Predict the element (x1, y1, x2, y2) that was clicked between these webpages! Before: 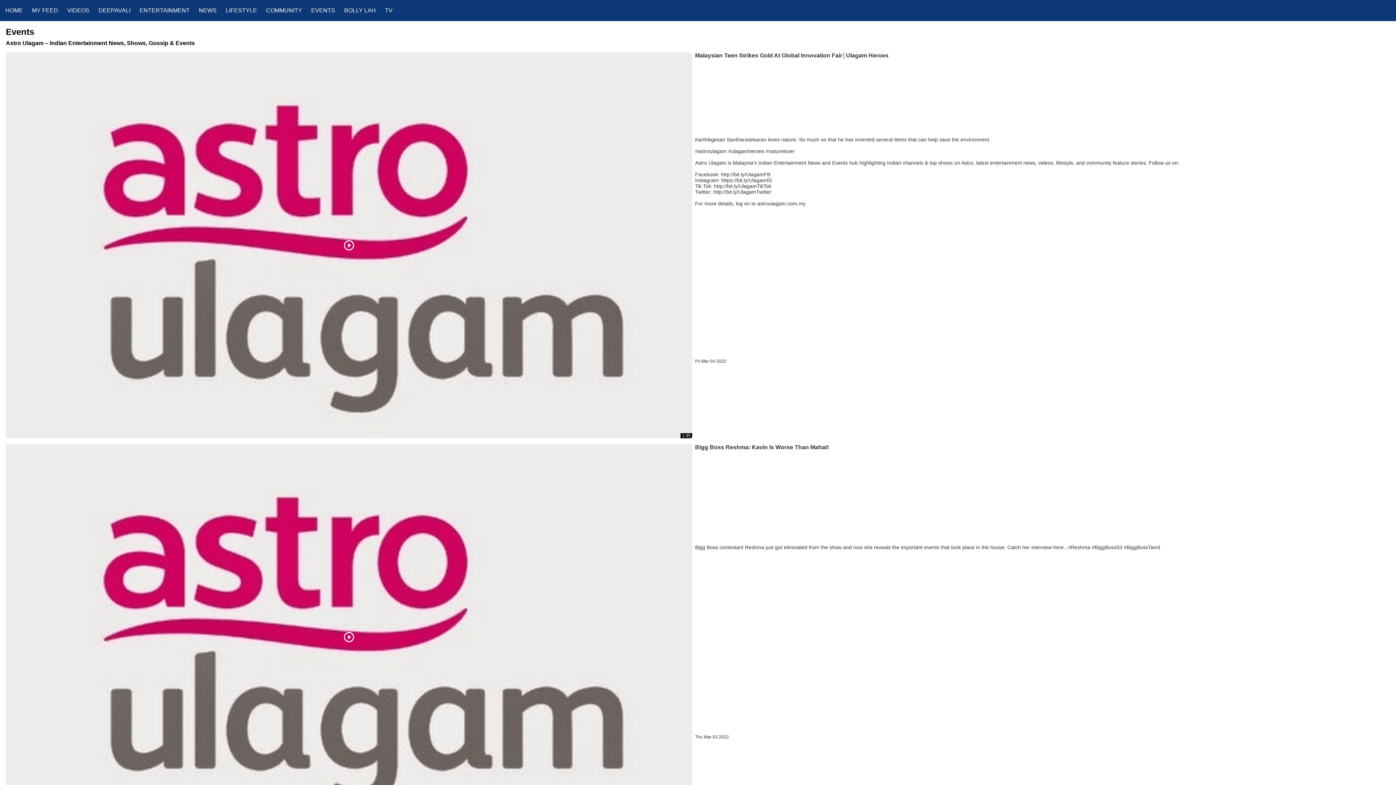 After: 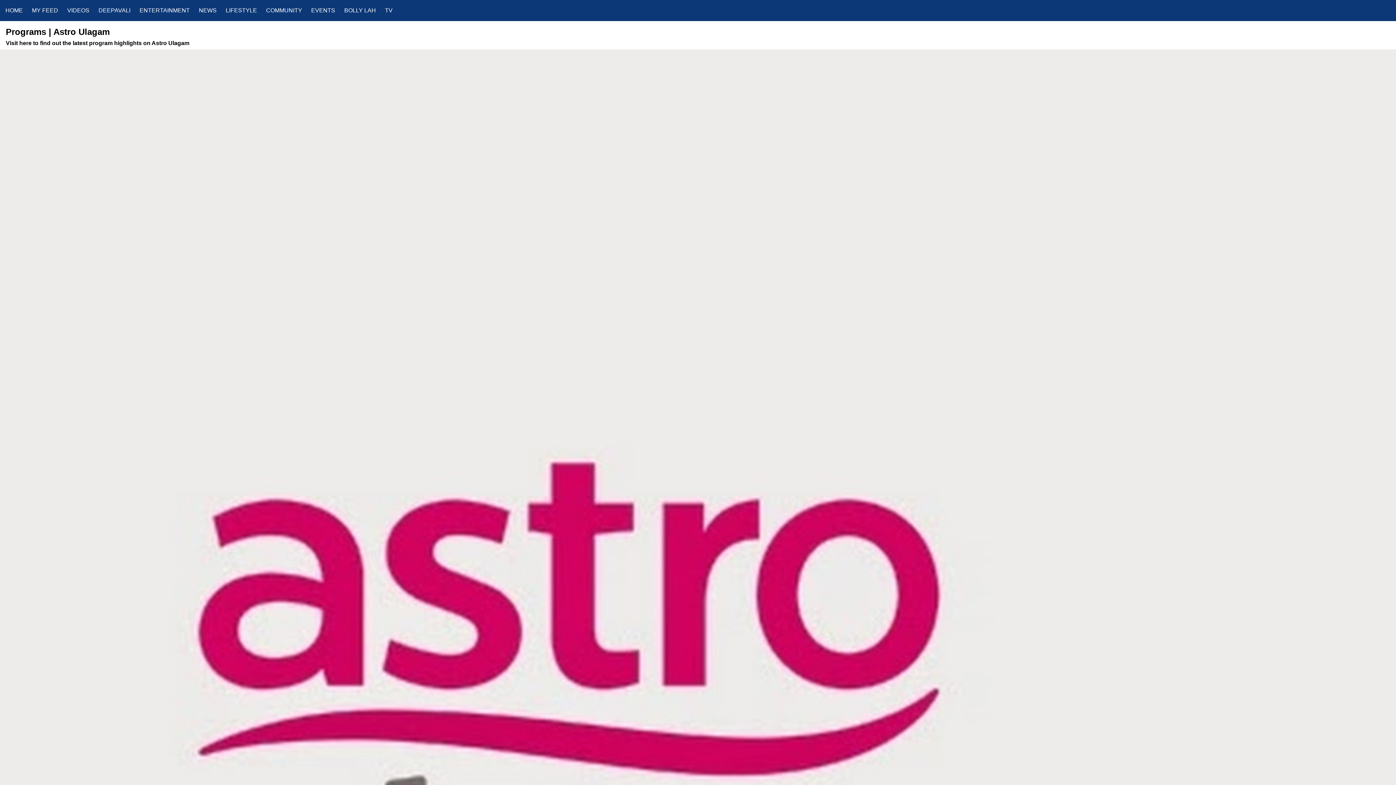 Action: label: DEEPAVALI bbox: (98, 7, 139, 13)